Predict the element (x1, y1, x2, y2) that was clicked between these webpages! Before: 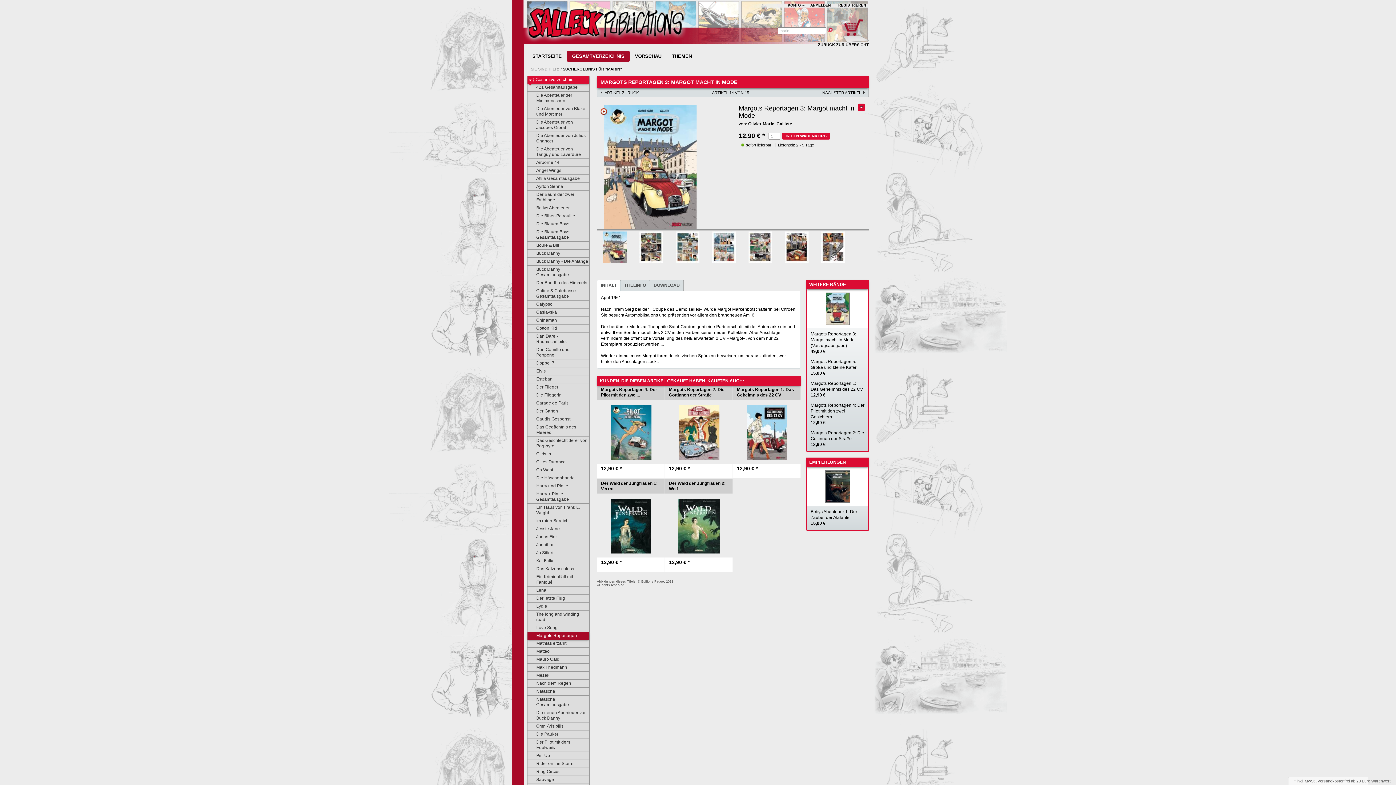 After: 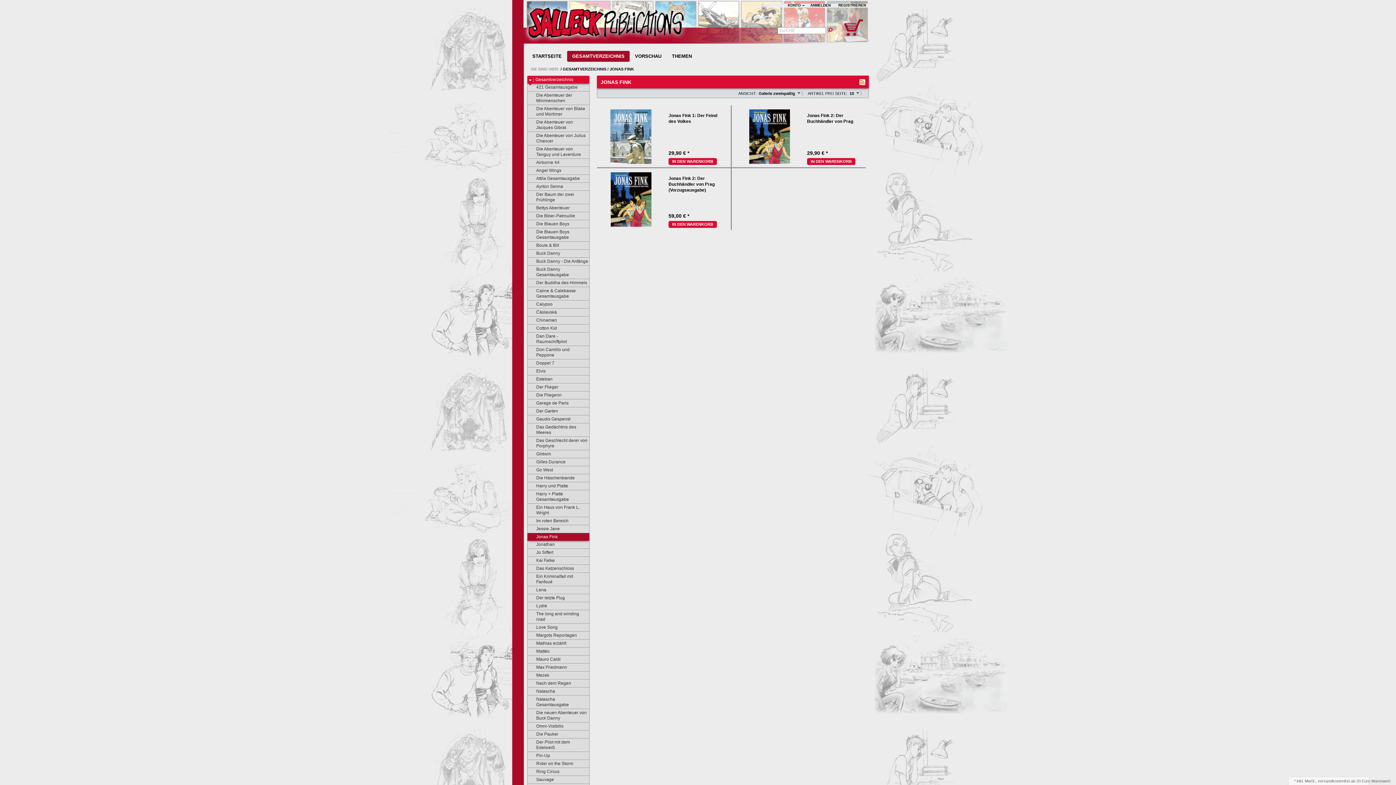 Action: bbox: (527, 533, 589, 541) label: Jonas Fink